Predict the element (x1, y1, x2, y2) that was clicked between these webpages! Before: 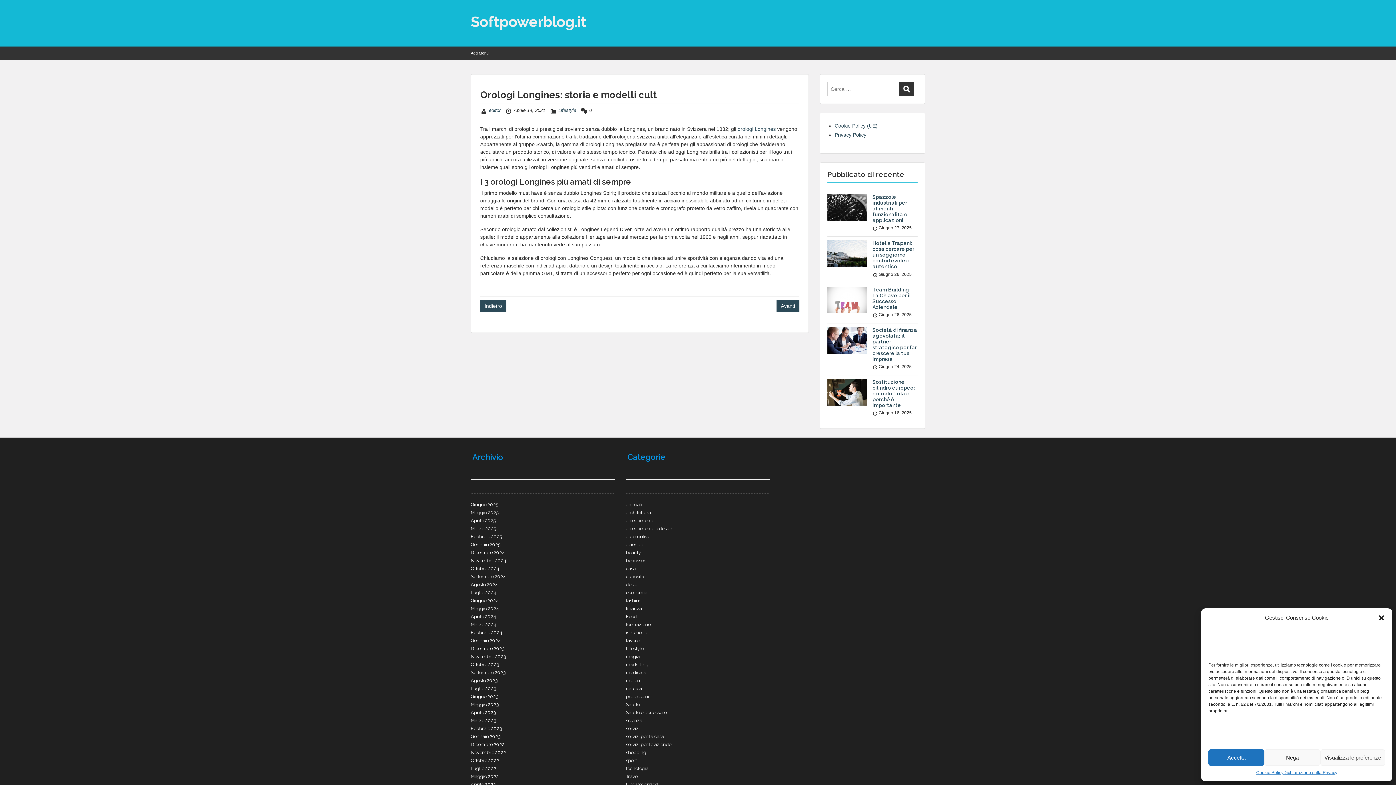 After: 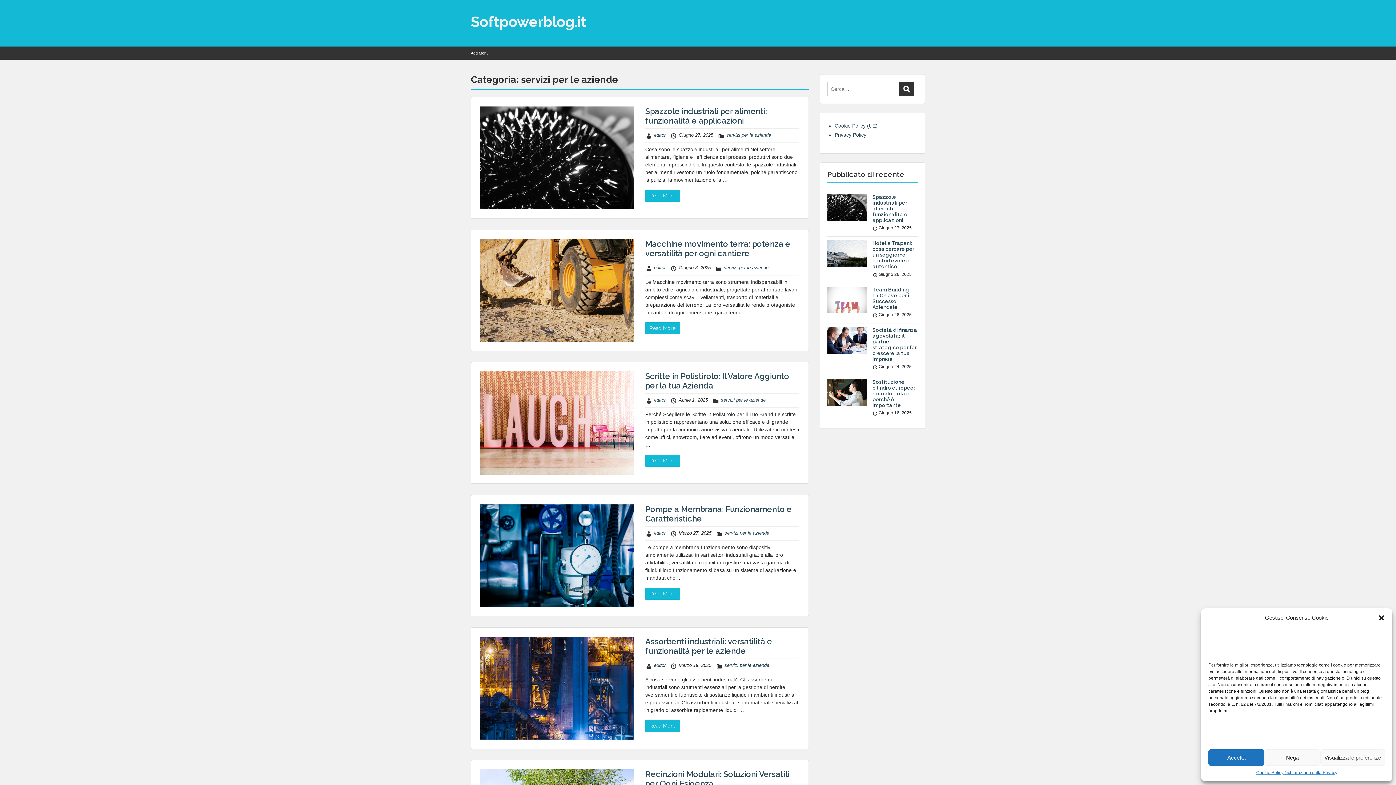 Action: label: servizi per le aziende bbox: (626, 742, 671, 747)